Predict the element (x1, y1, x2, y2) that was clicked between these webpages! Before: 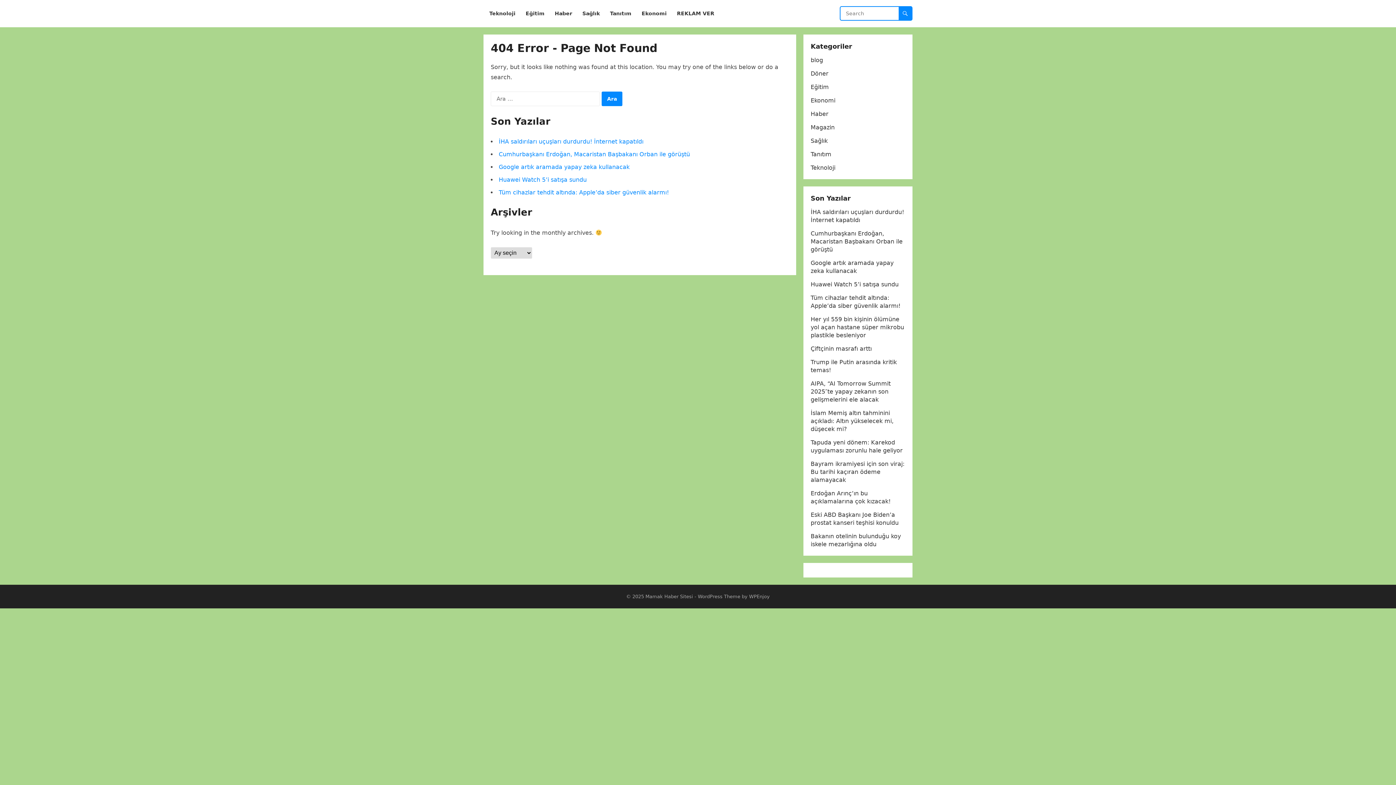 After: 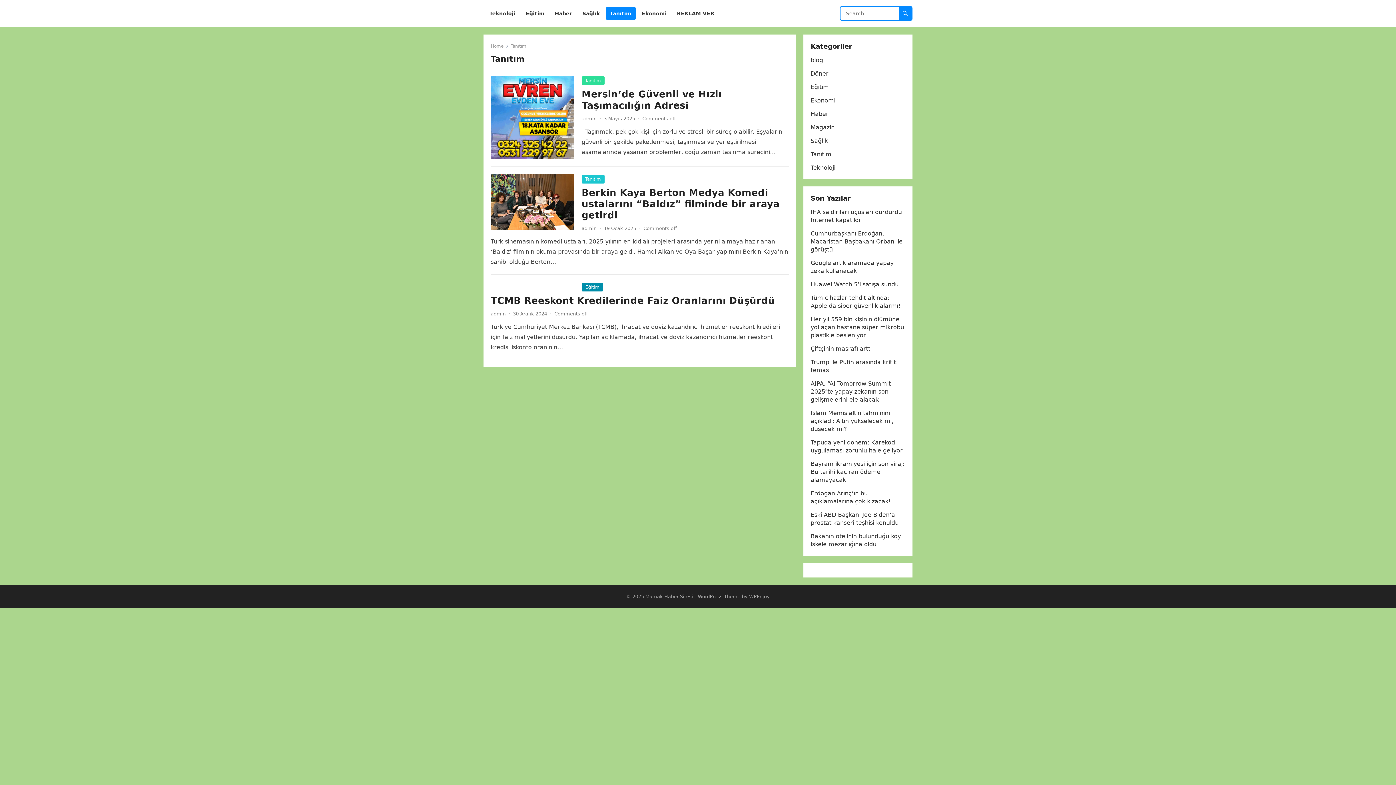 Action: bbox: (605, 0, 636, 27) label: Tanıtım